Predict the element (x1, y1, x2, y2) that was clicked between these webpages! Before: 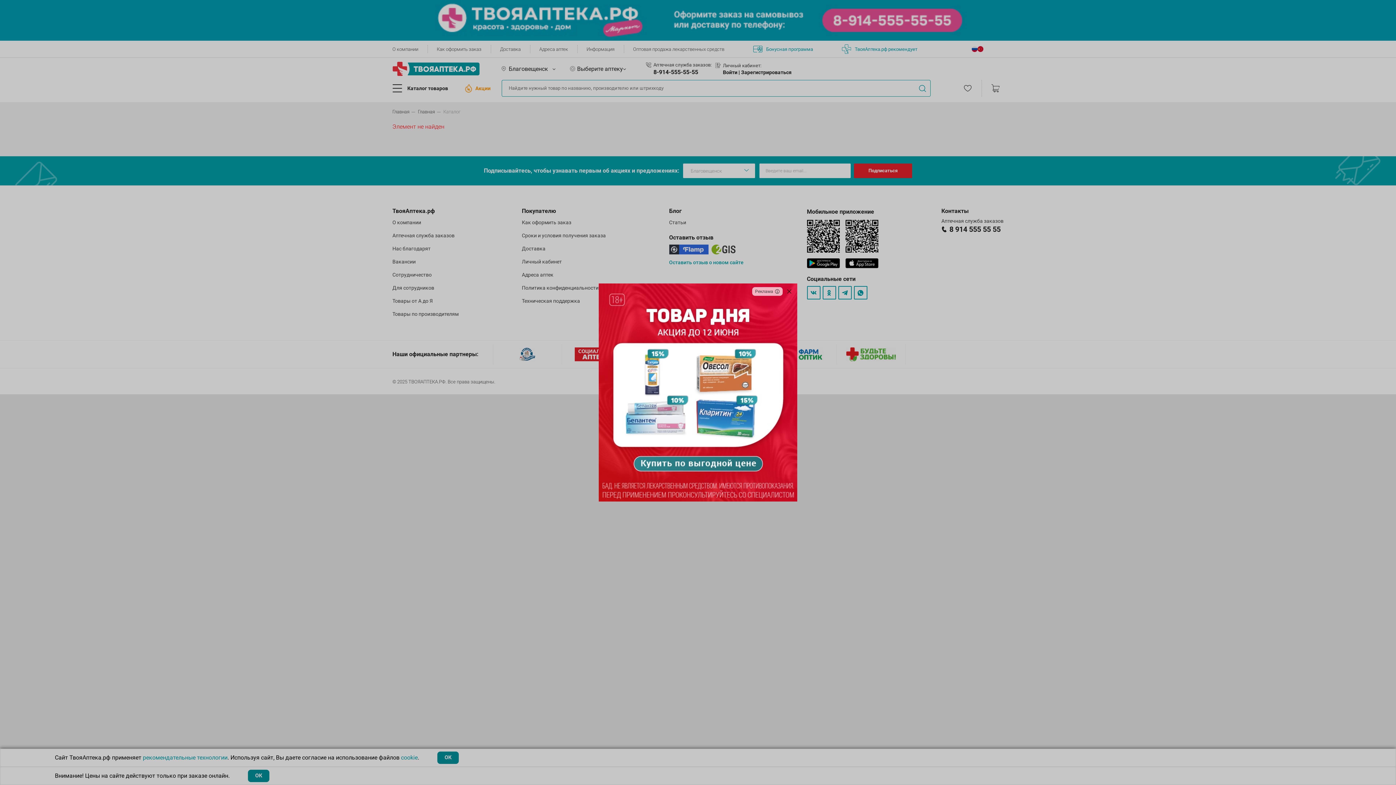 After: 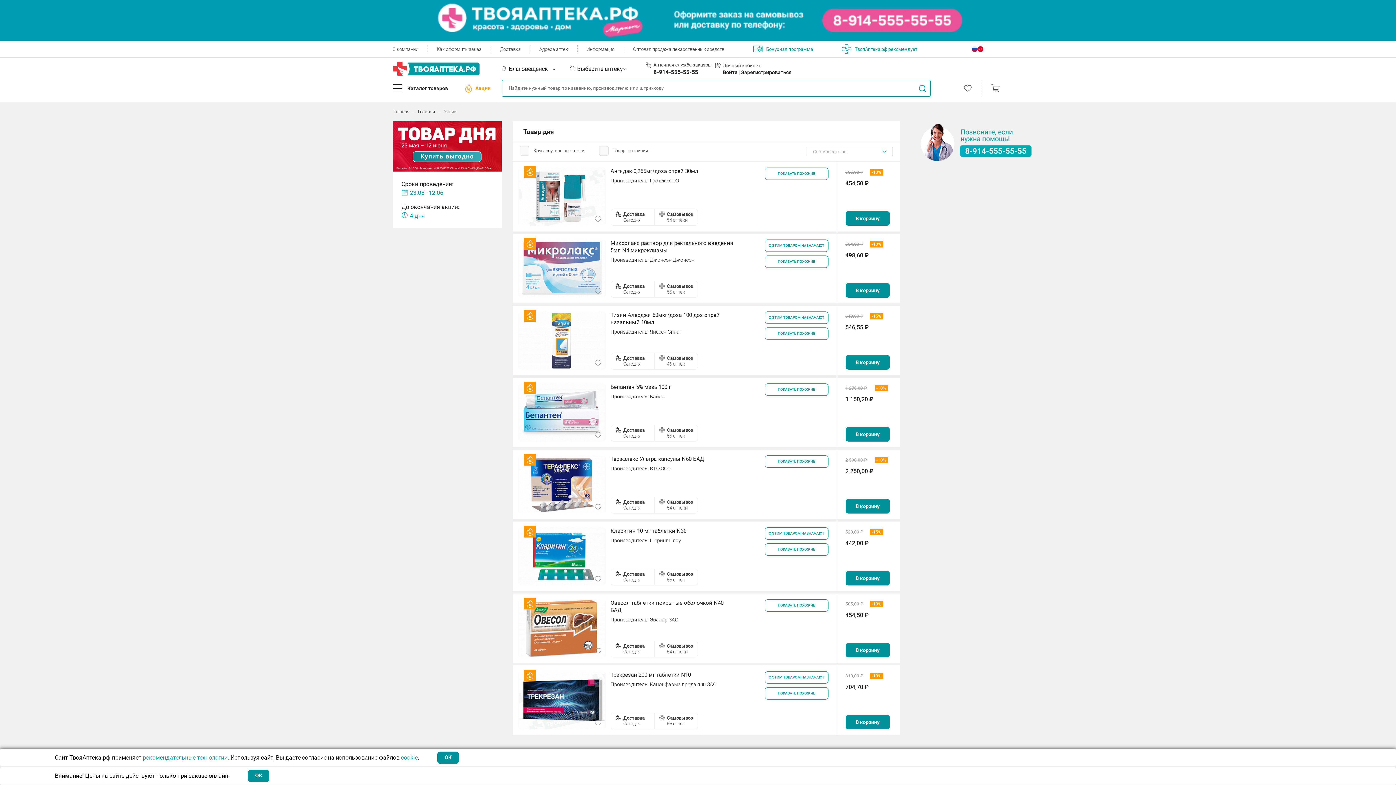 Action: bbox: (598, 283, 797, 501)